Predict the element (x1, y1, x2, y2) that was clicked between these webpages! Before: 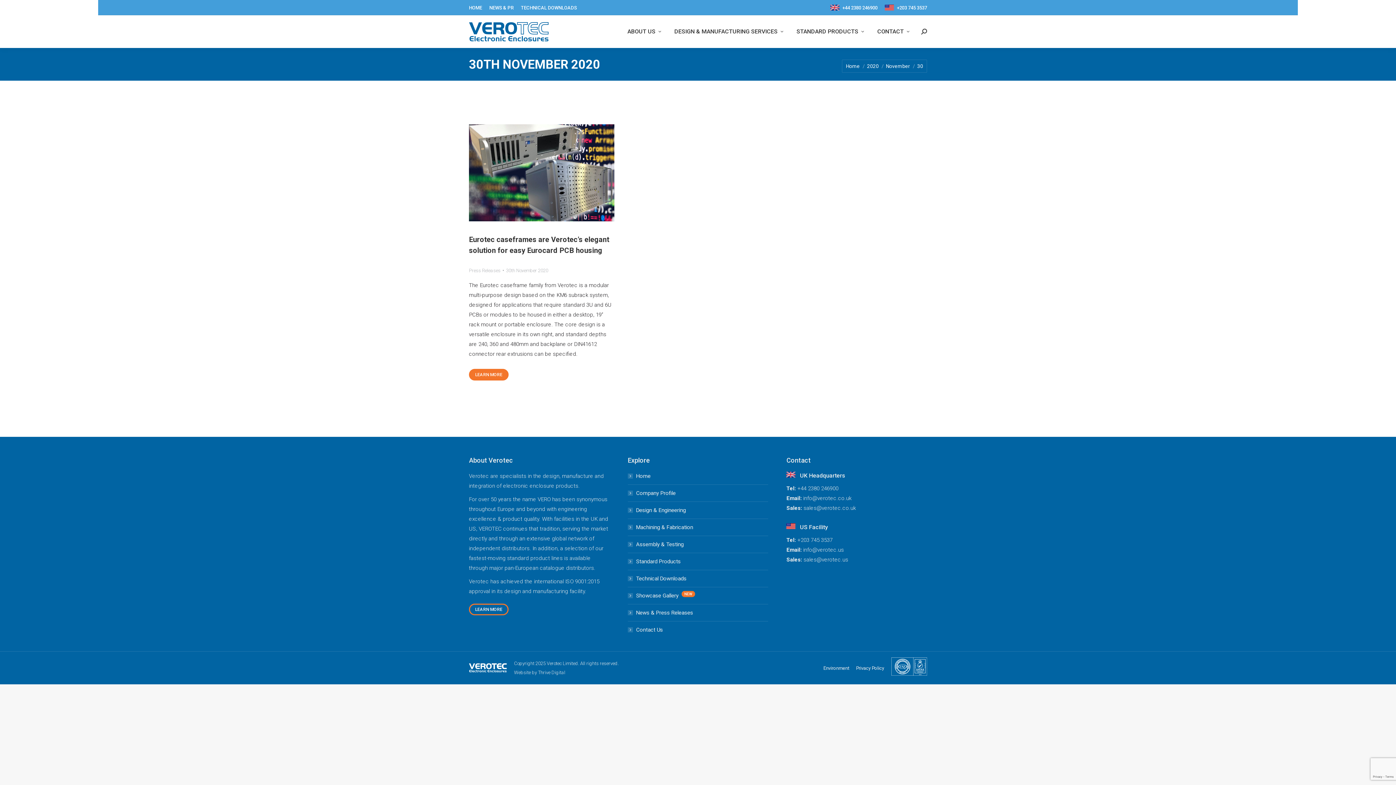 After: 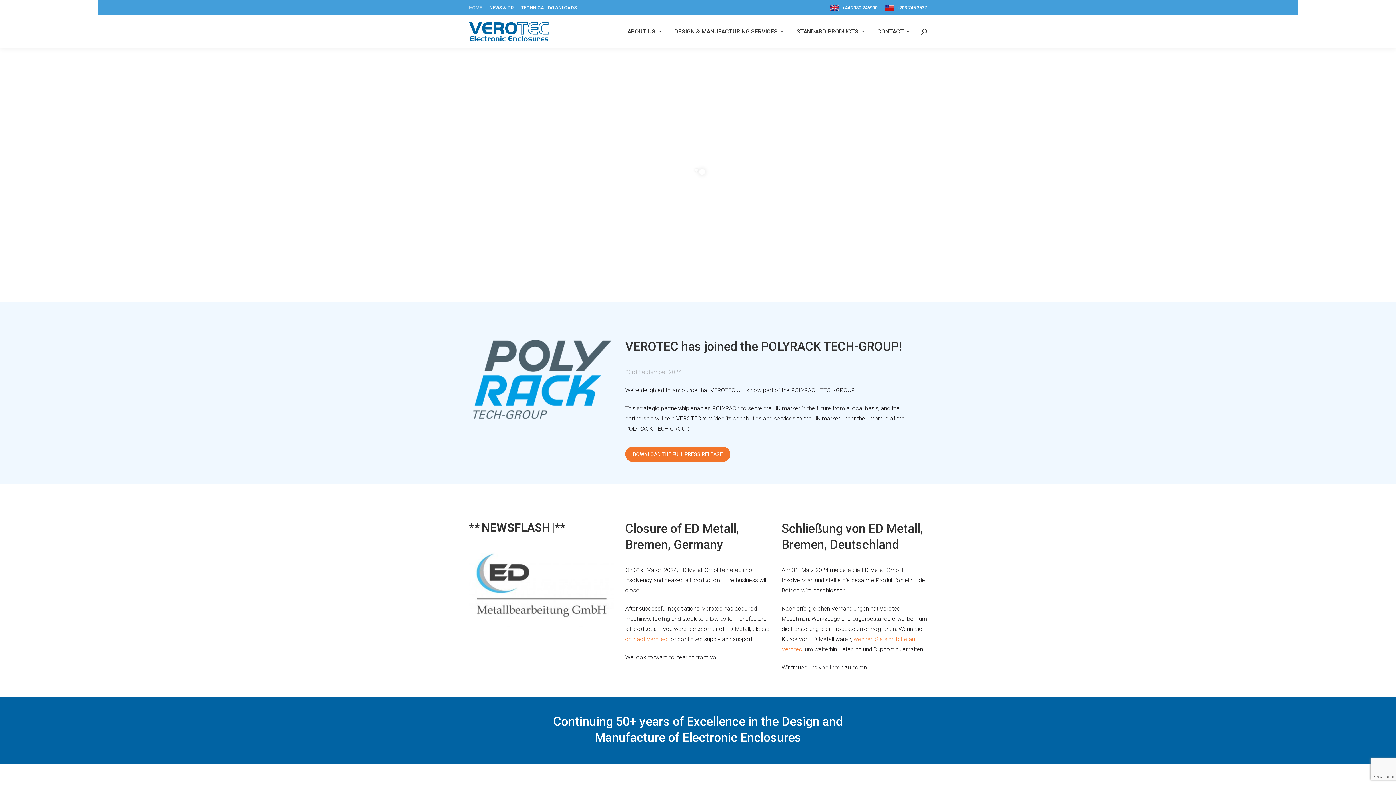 Action: bbox: (469, 22, 550, 41)